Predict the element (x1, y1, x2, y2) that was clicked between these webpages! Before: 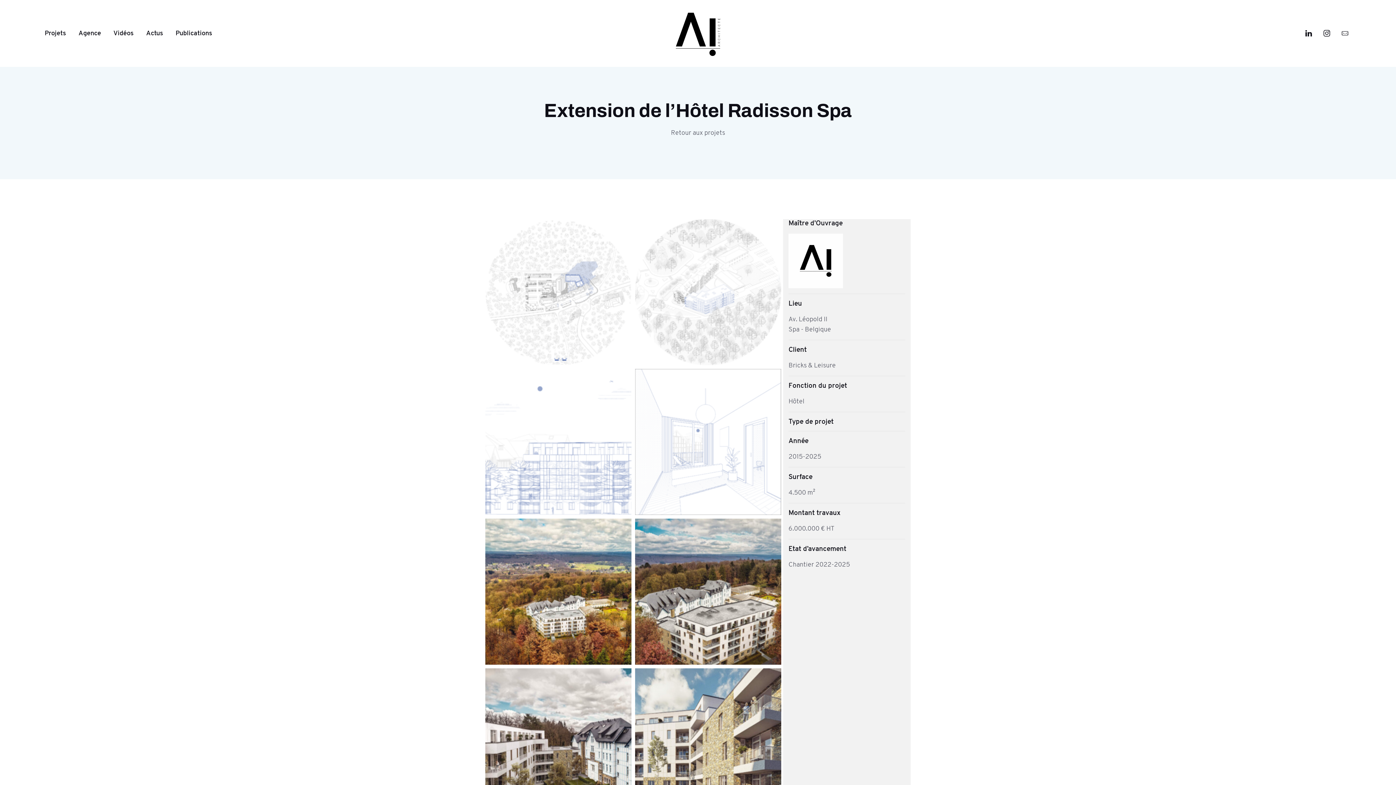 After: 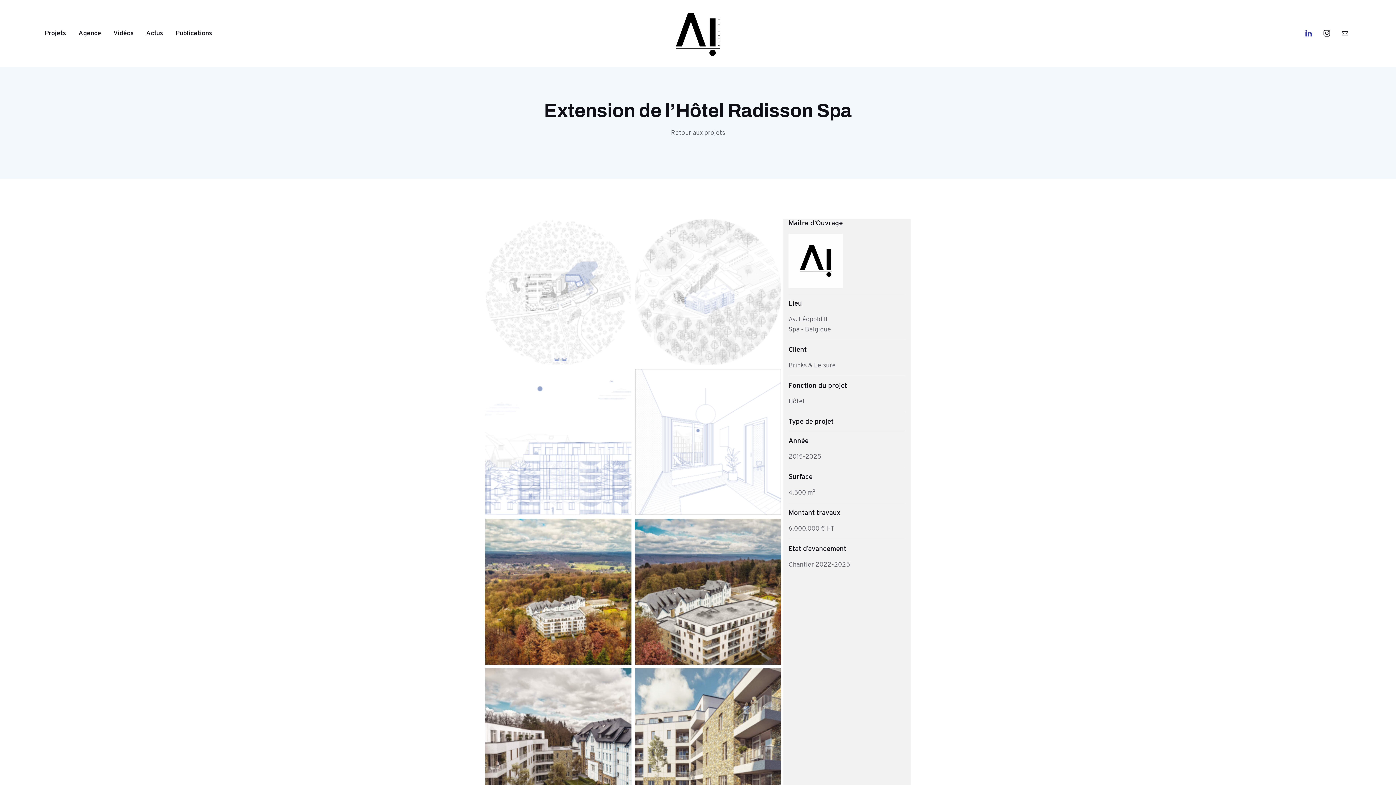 Action: bbox: (1305, 28, 1312, 38)